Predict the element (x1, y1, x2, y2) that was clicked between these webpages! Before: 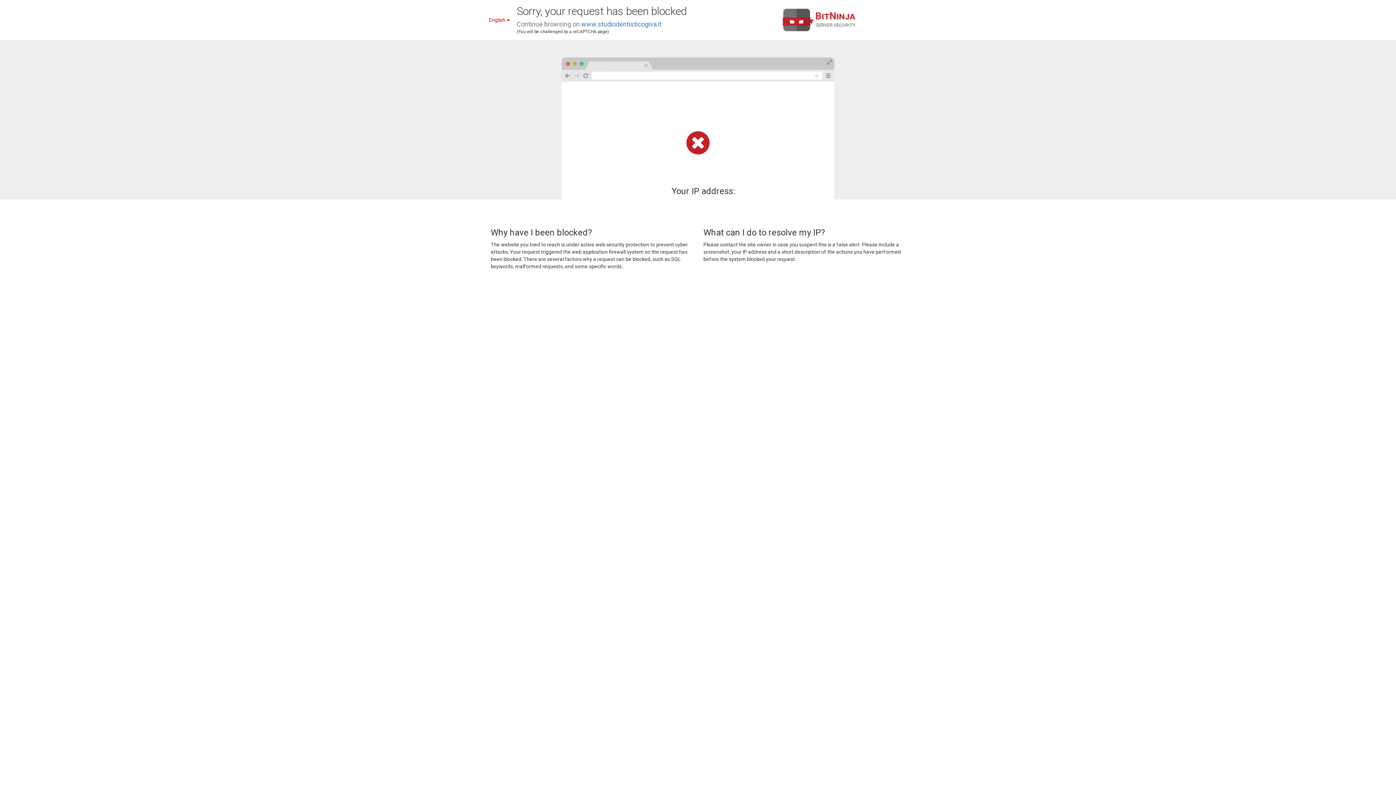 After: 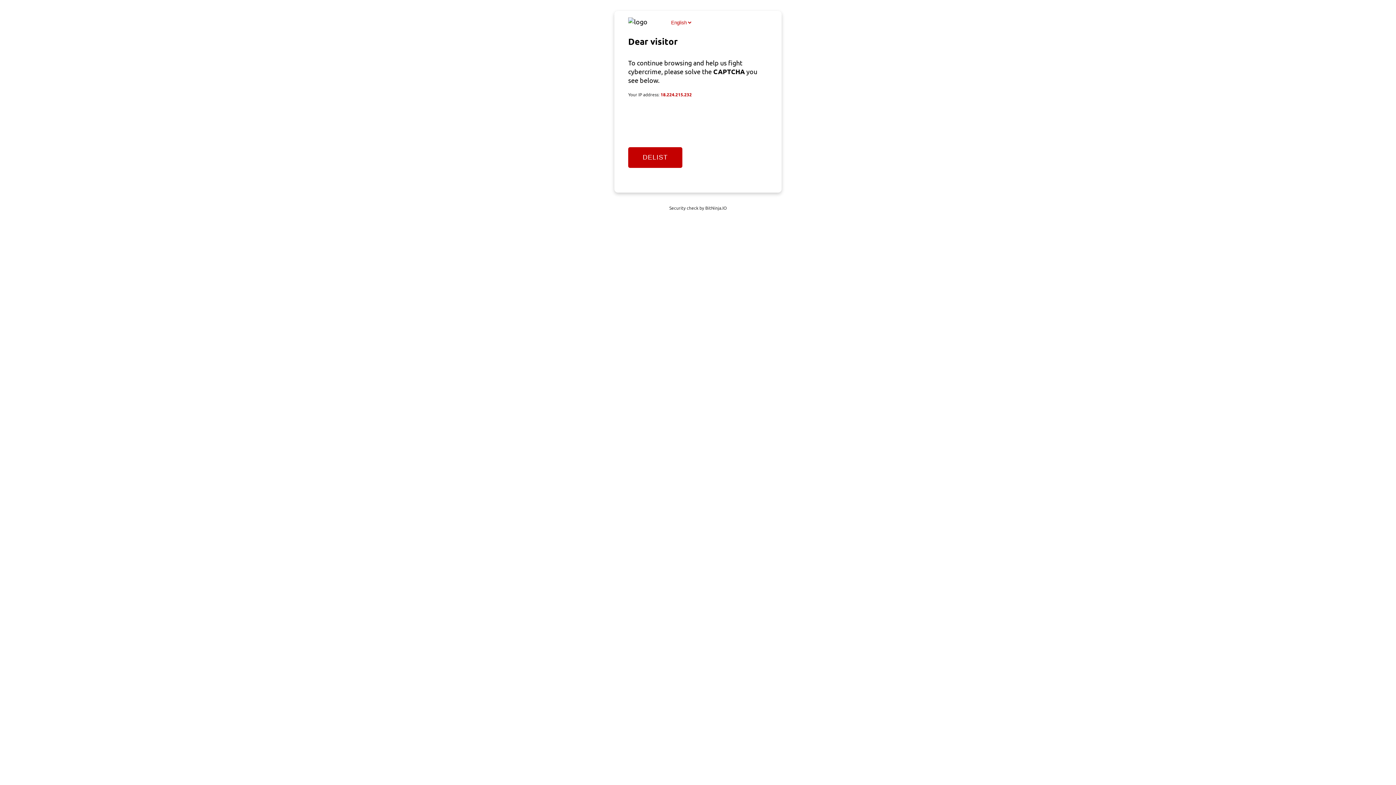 Action: bbox: (581, 20, 661, 28) label: www.studiodentisticogiva.it